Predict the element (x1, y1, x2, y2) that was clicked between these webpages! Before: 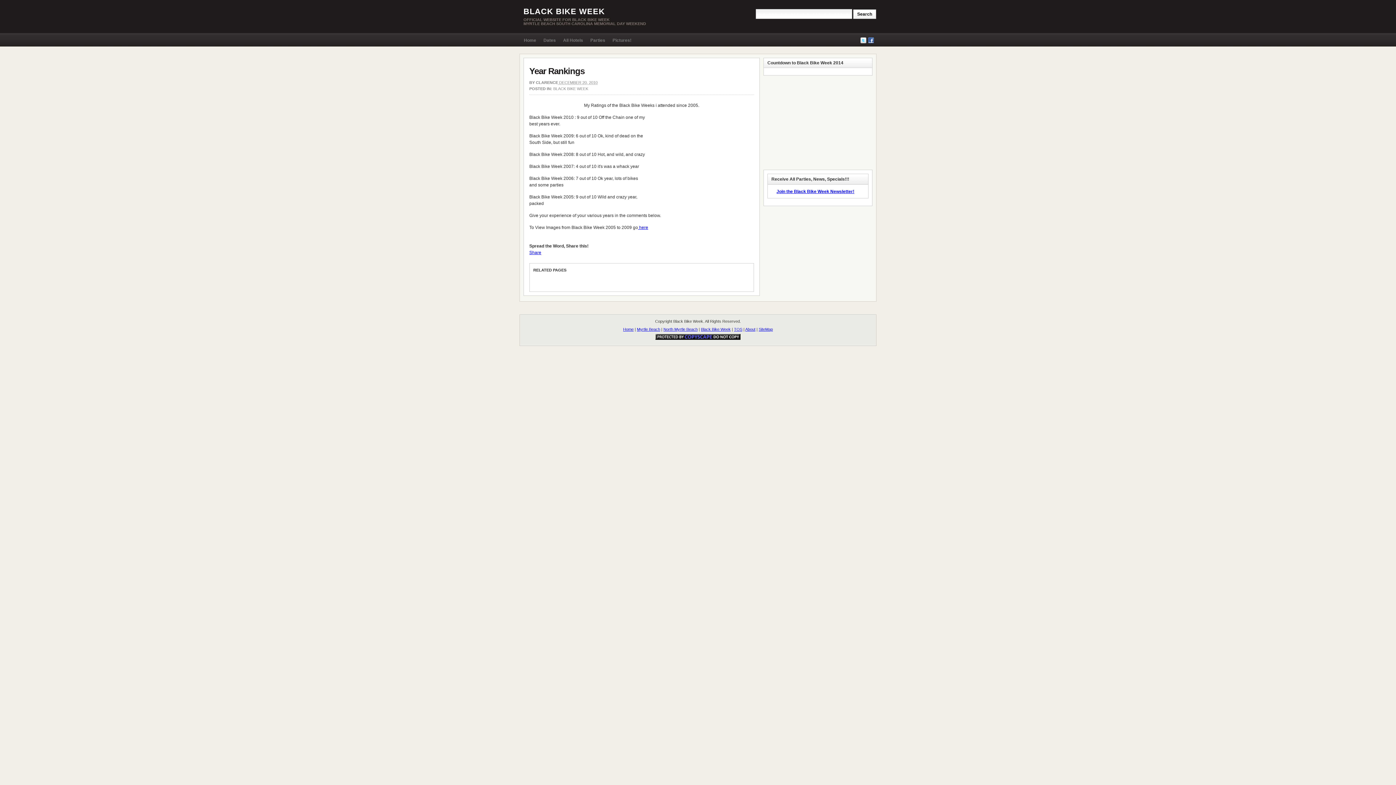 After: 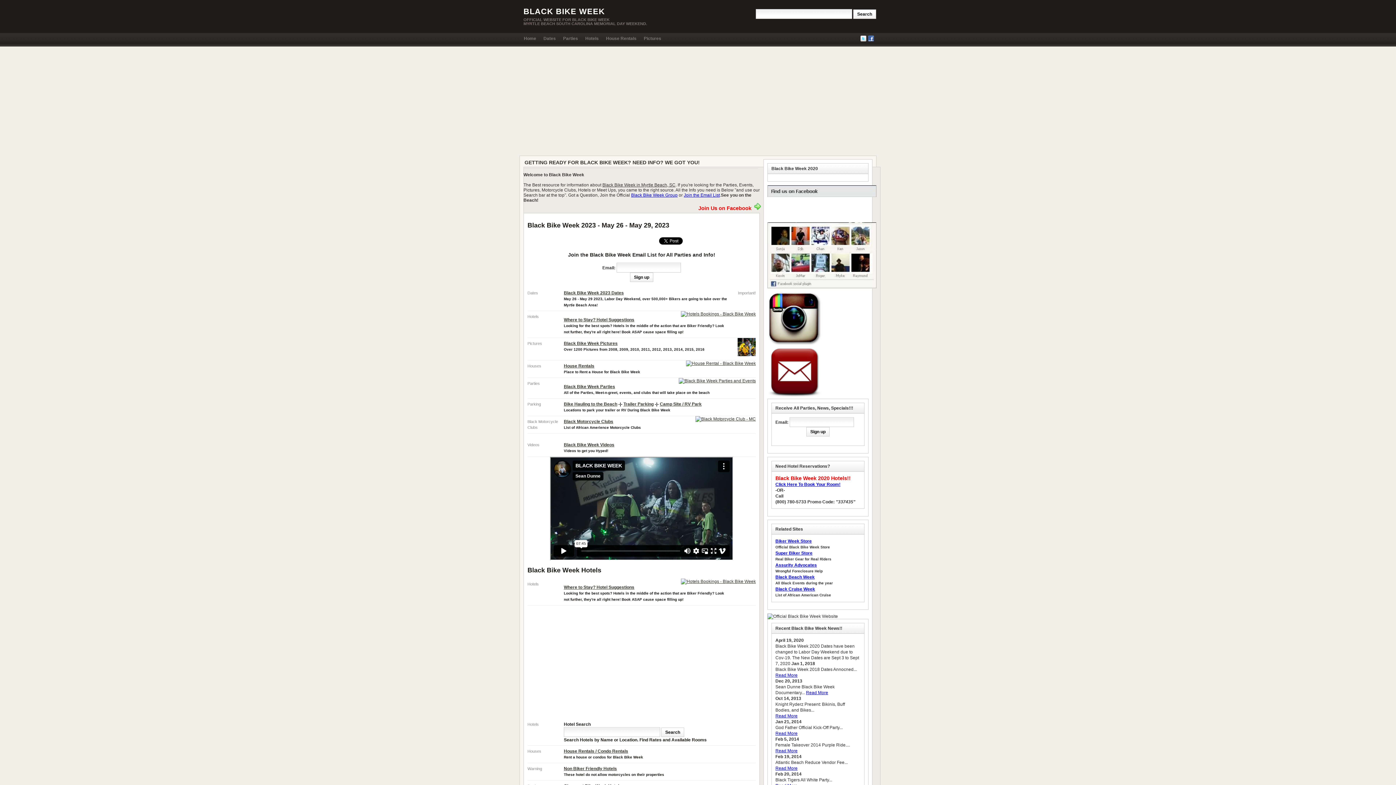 Action: bbox: (523, 6, 605, 16) label: BLACK BIKE WEEK